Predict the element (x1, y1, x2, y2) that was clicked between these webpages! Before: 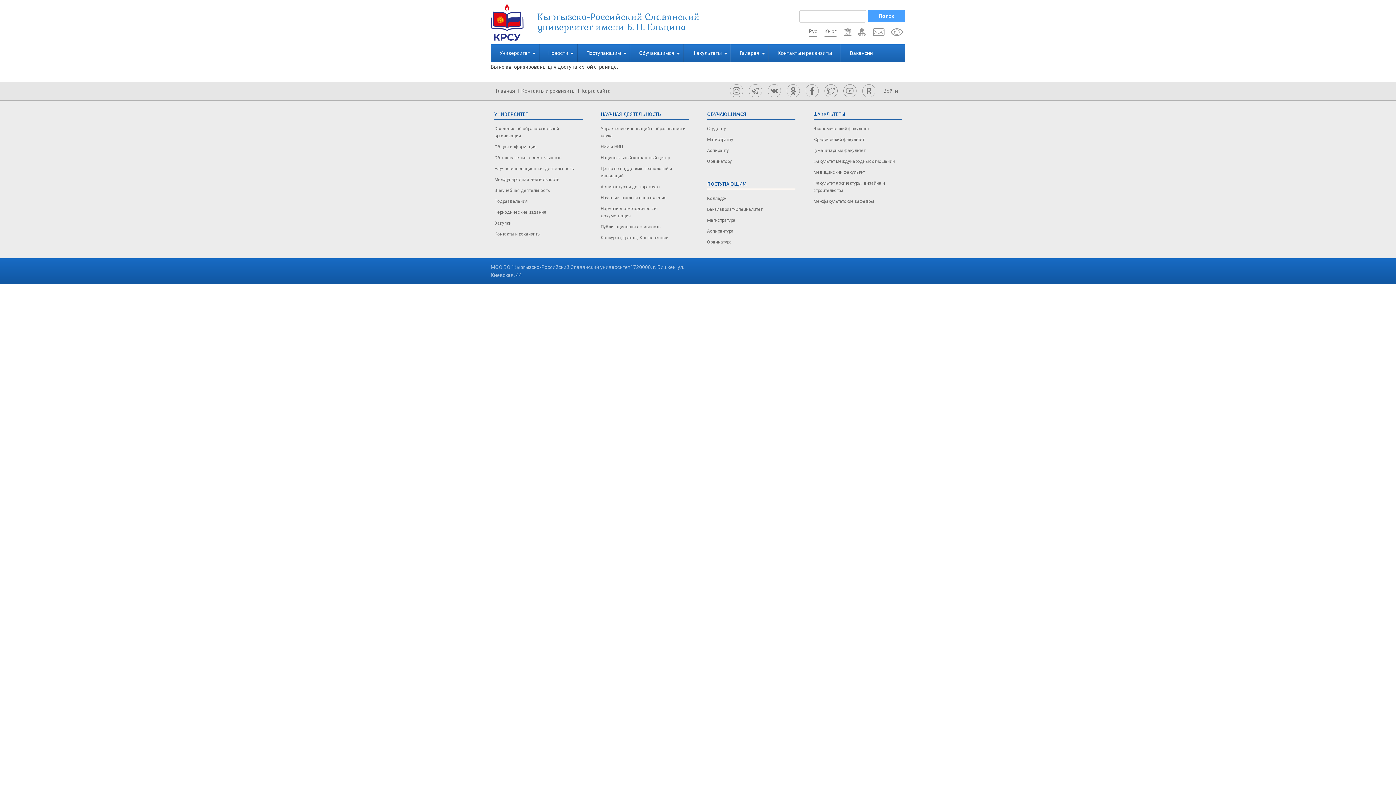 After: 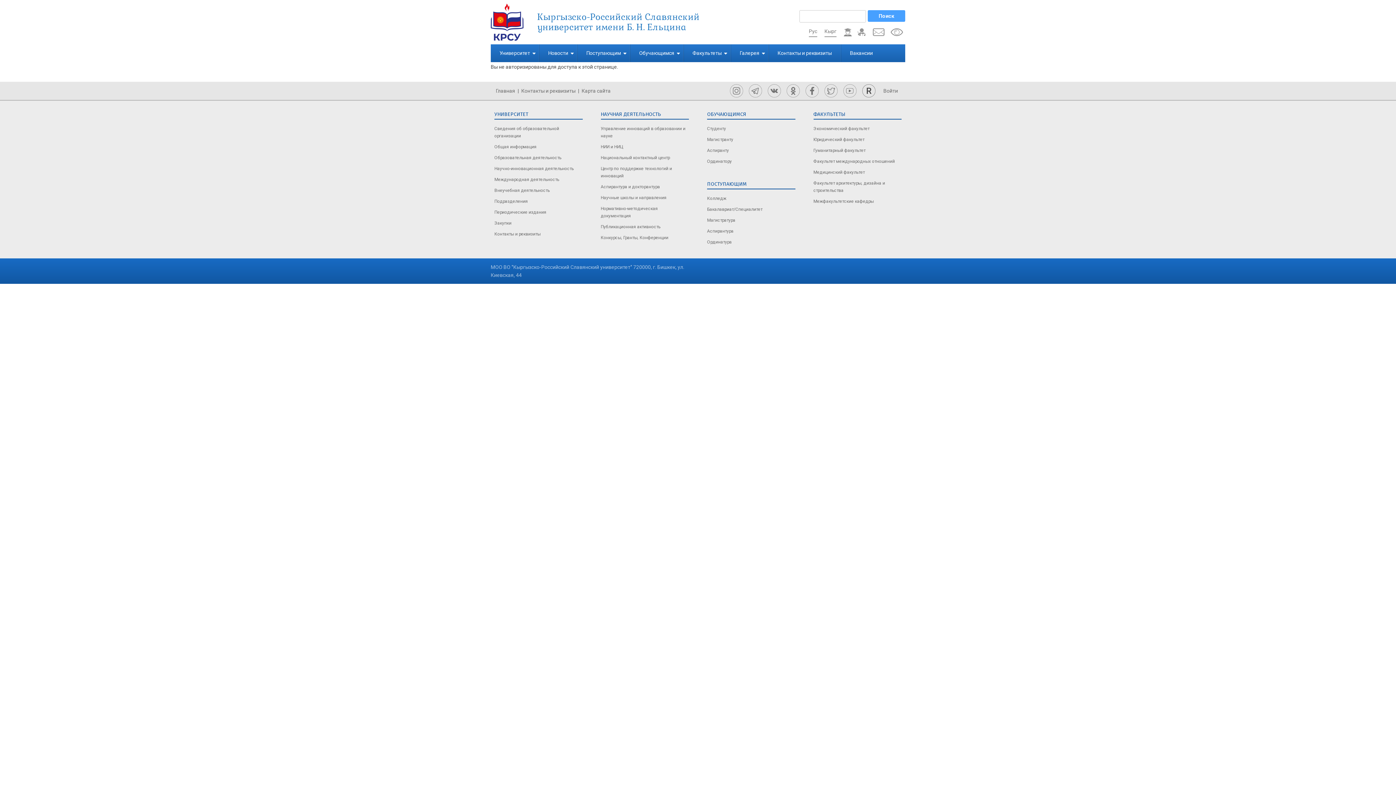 Action: bbox: (860, 85, 877, 95)